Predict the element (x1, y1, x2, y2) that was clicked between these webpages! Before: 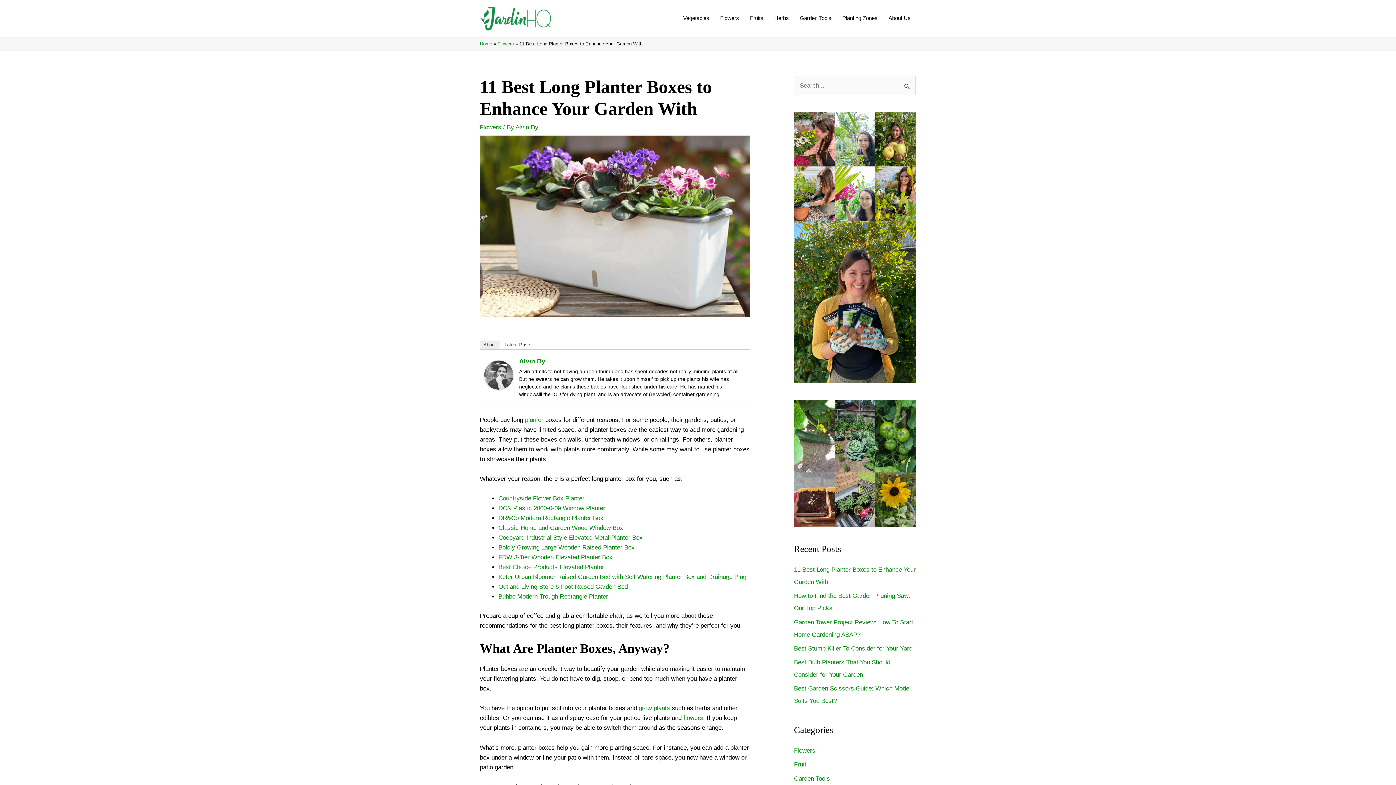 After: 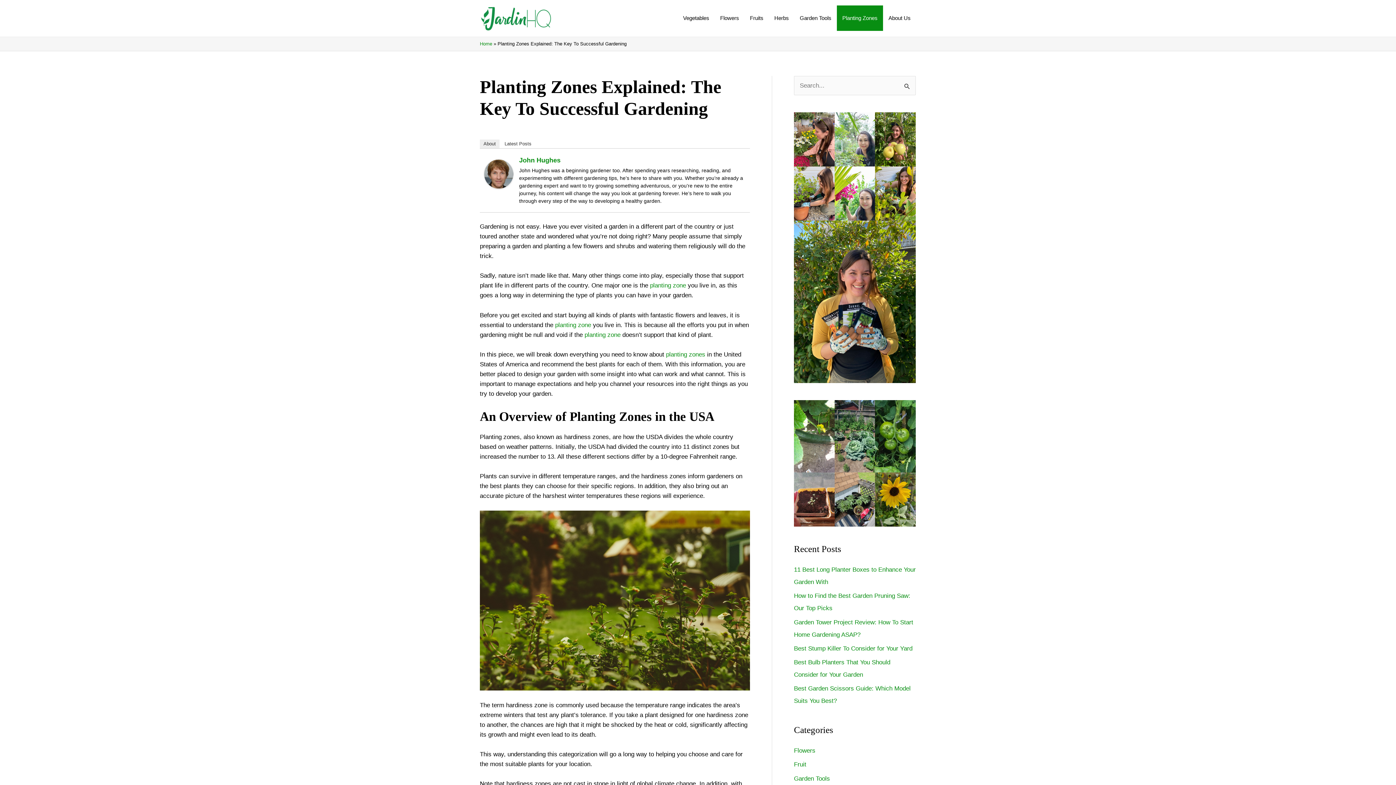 Action: bbox: (837, 5, 883, 31) label: Planting Zones